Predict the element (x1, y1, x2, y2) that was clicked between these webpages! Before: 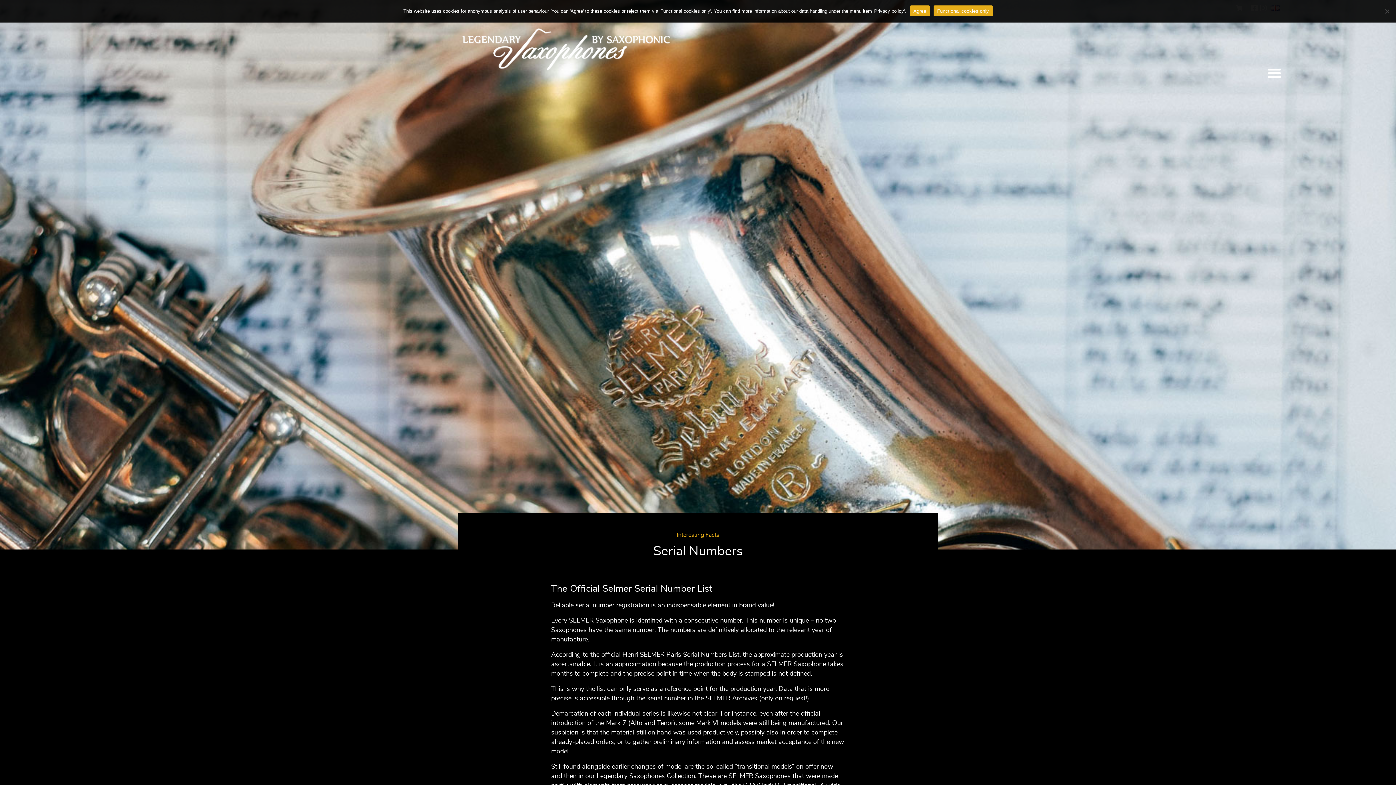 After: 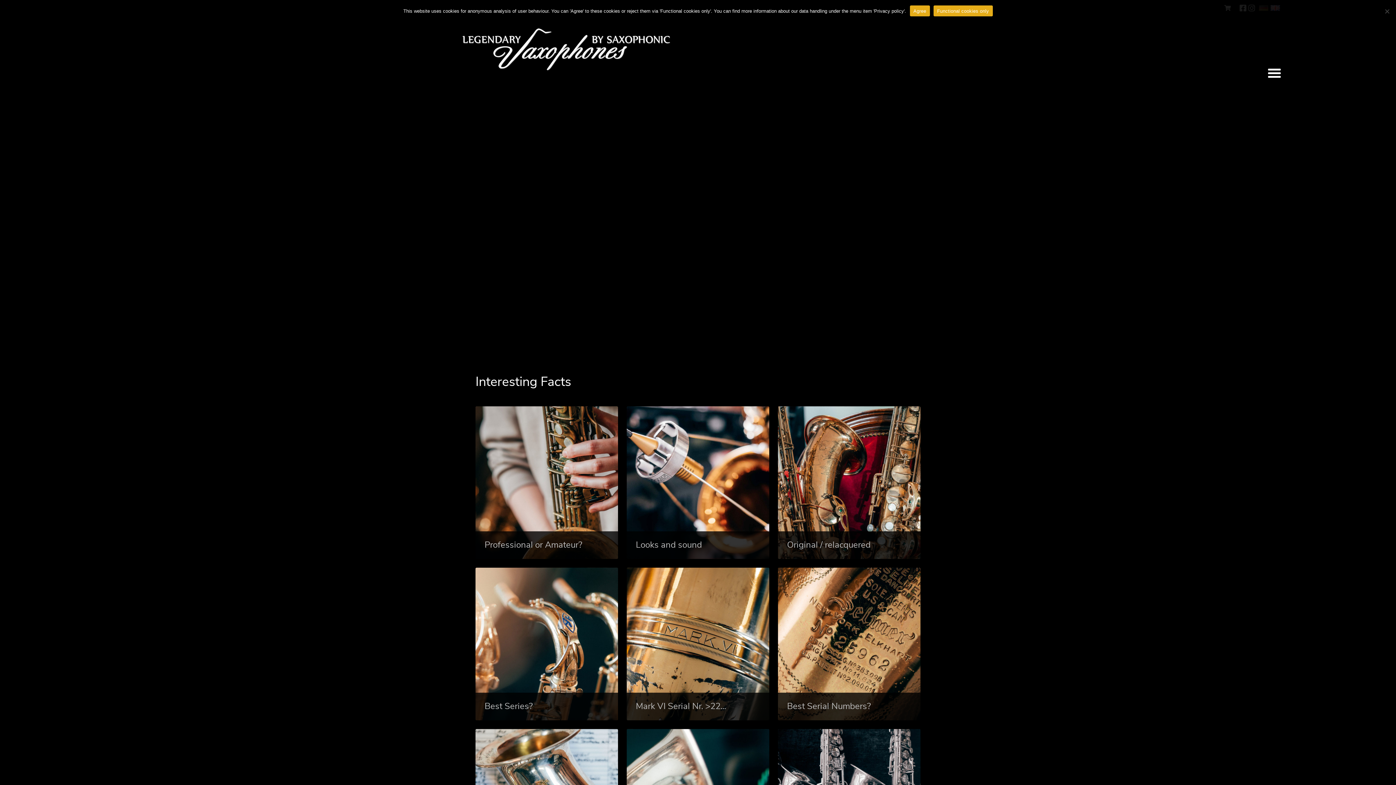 Action: bbox: (676, 532, 719, 538) label: Interesting Facts